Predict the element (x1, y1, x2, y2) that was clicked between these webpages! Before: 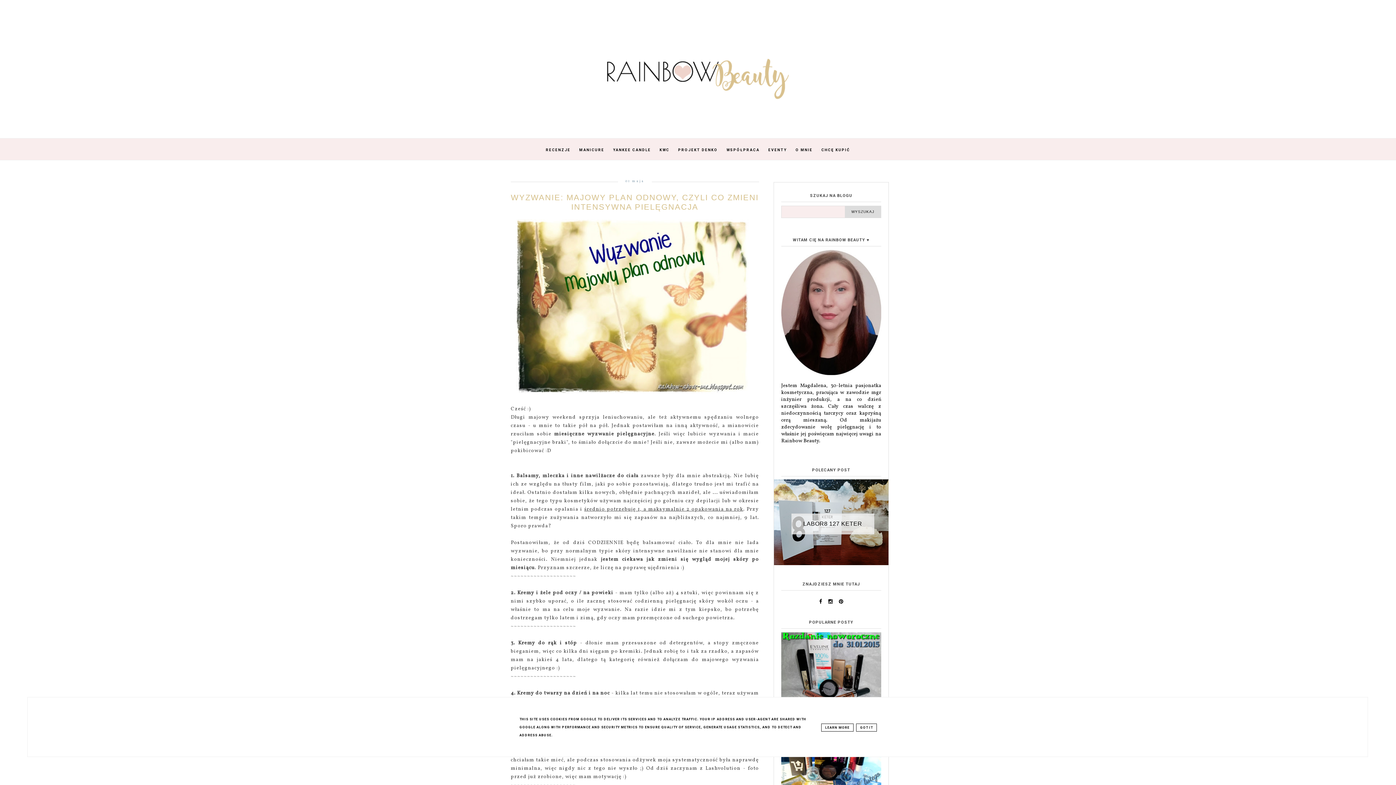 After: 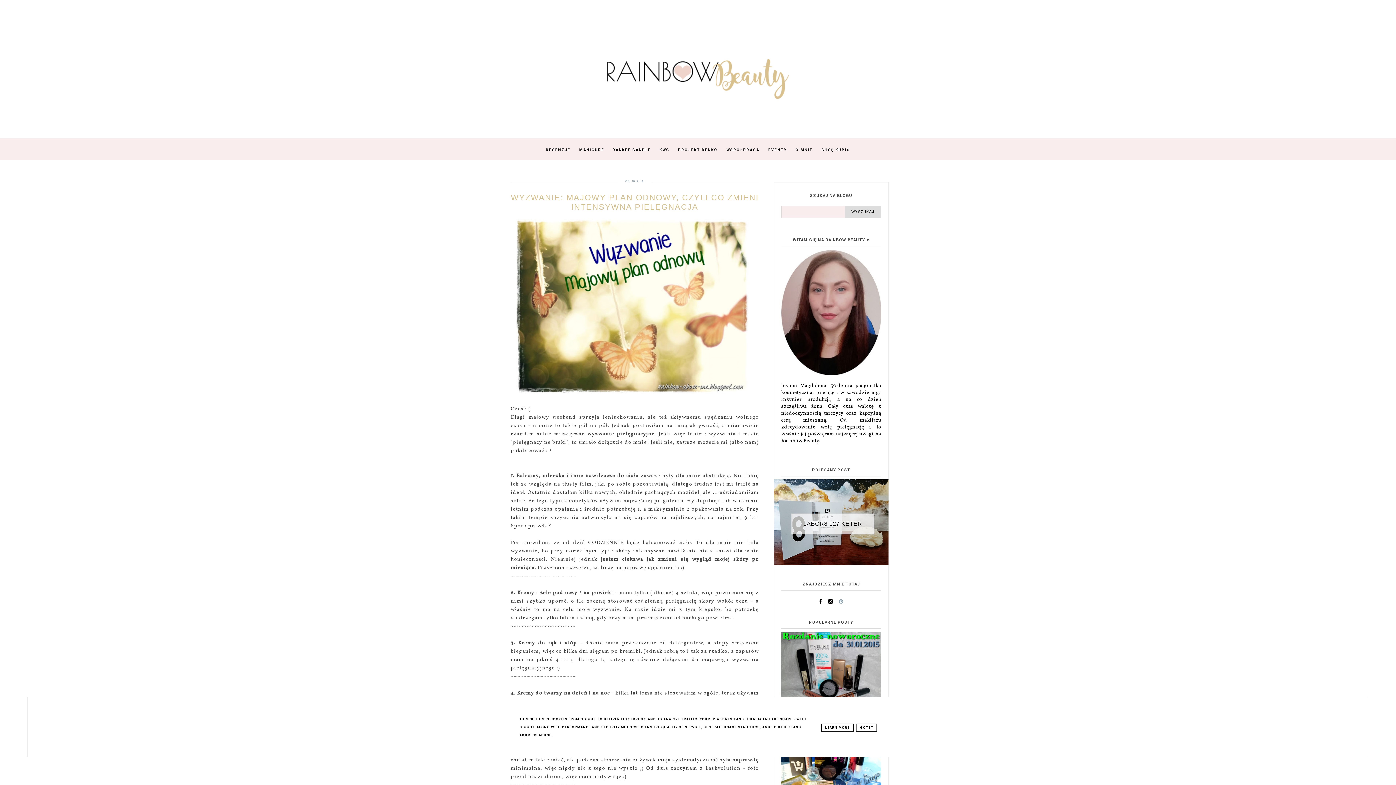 Action: bbox: (836, 598, 846, 605)